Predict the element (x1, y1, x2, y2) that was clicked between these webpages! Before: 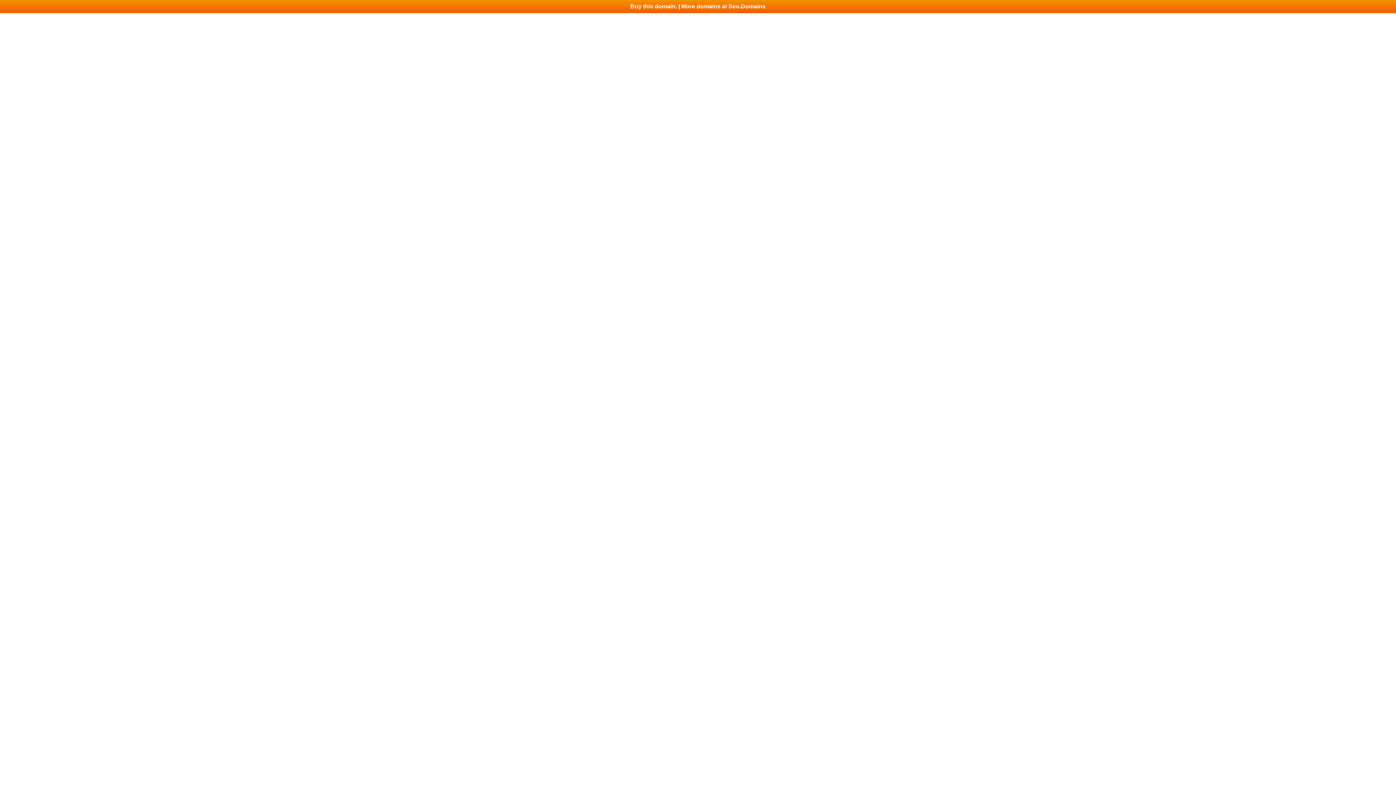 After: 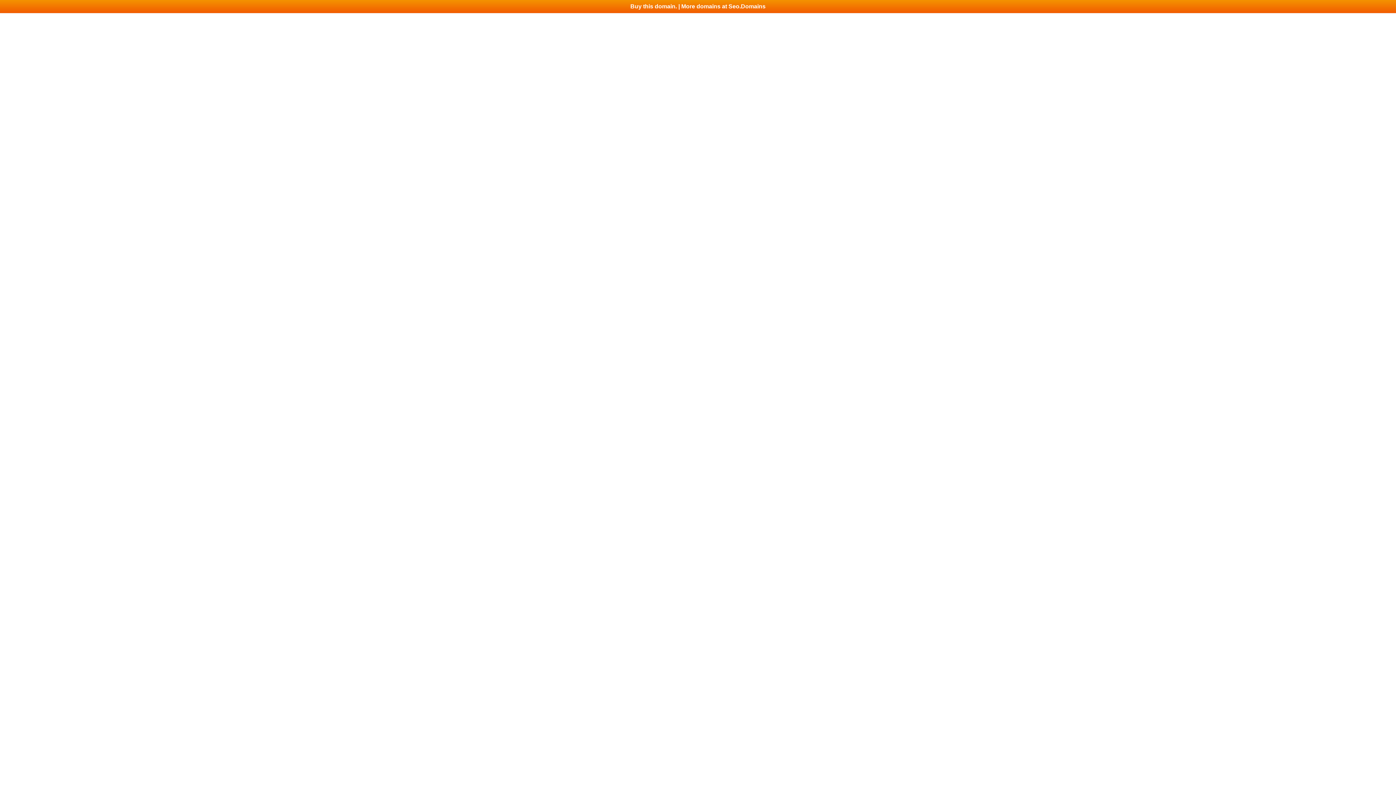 Action: bbox: (0, 0, 1396, 13) label: Buy this domain. | More domains at Seo.Domains